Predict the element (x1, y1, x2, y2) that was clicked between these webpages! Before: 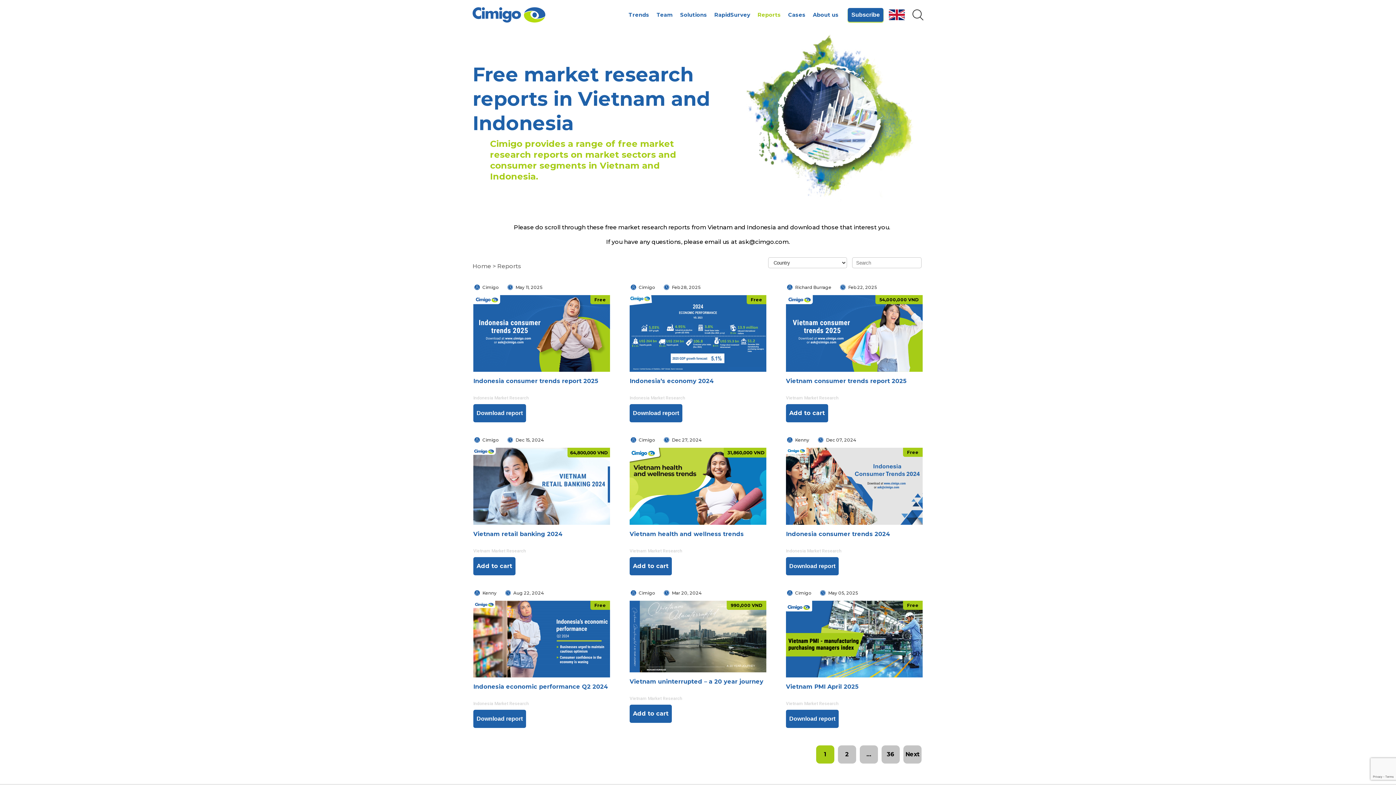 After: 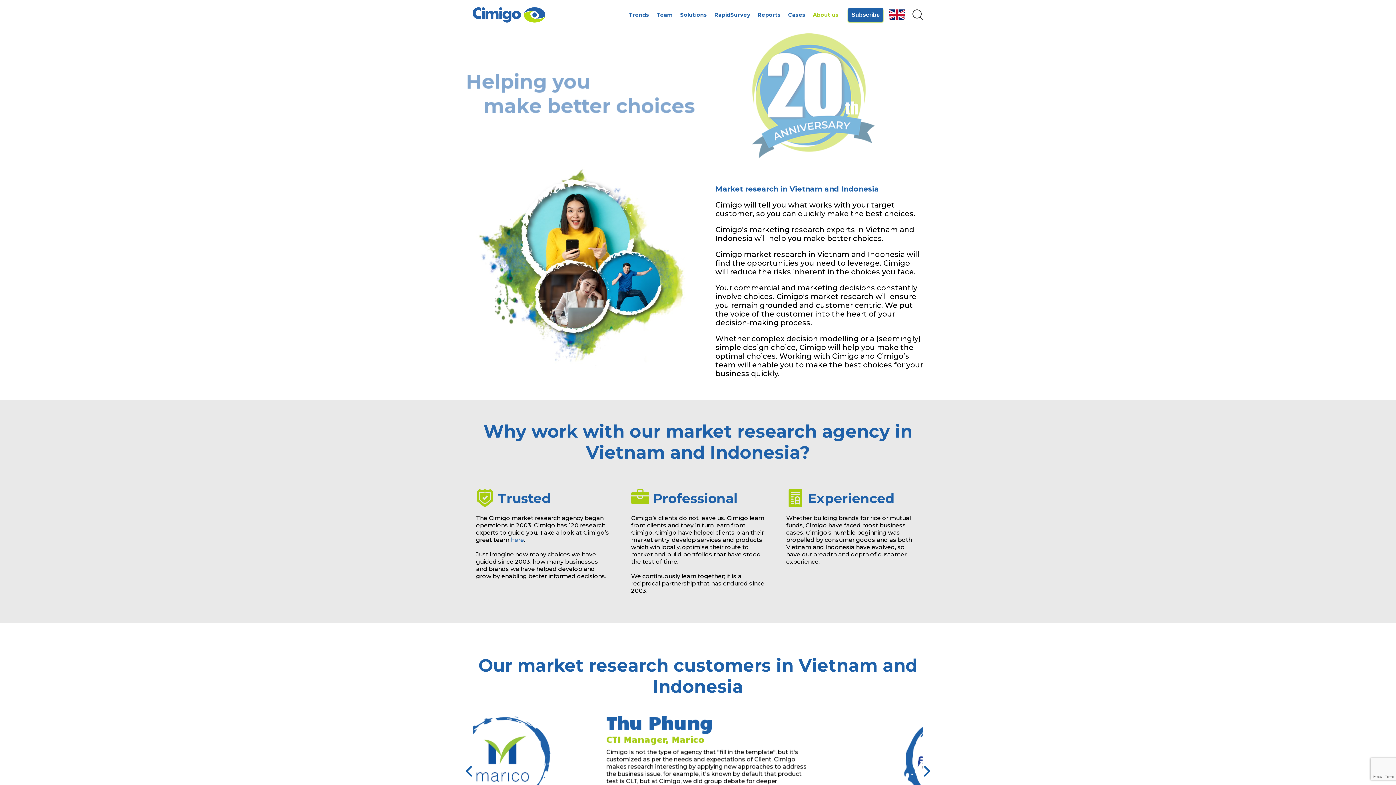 Action: label: About us bbox: (809, 8, 842, 21)